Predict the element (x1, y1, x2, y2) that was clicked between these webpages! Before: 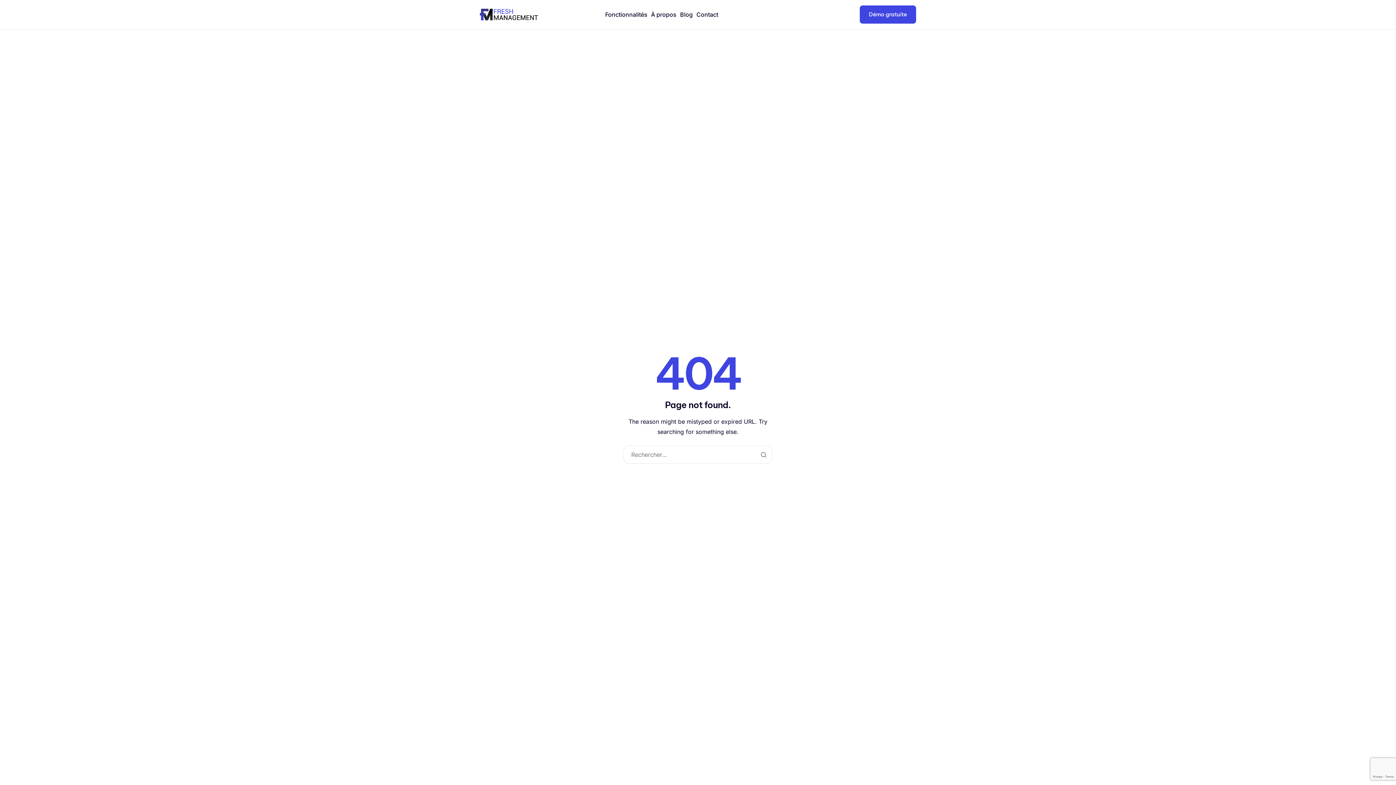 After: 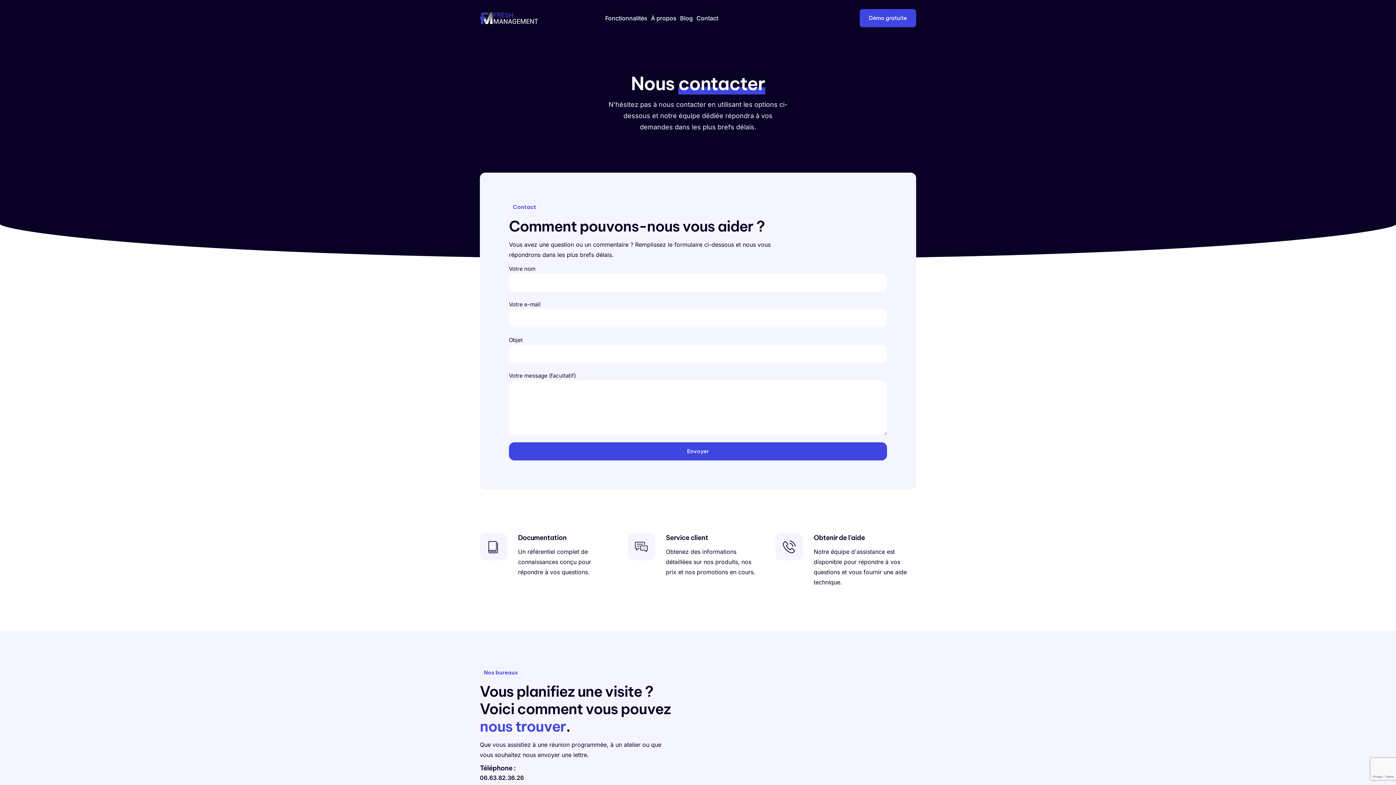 Action: bbox: (696, 11, 718, 17) label: Contact